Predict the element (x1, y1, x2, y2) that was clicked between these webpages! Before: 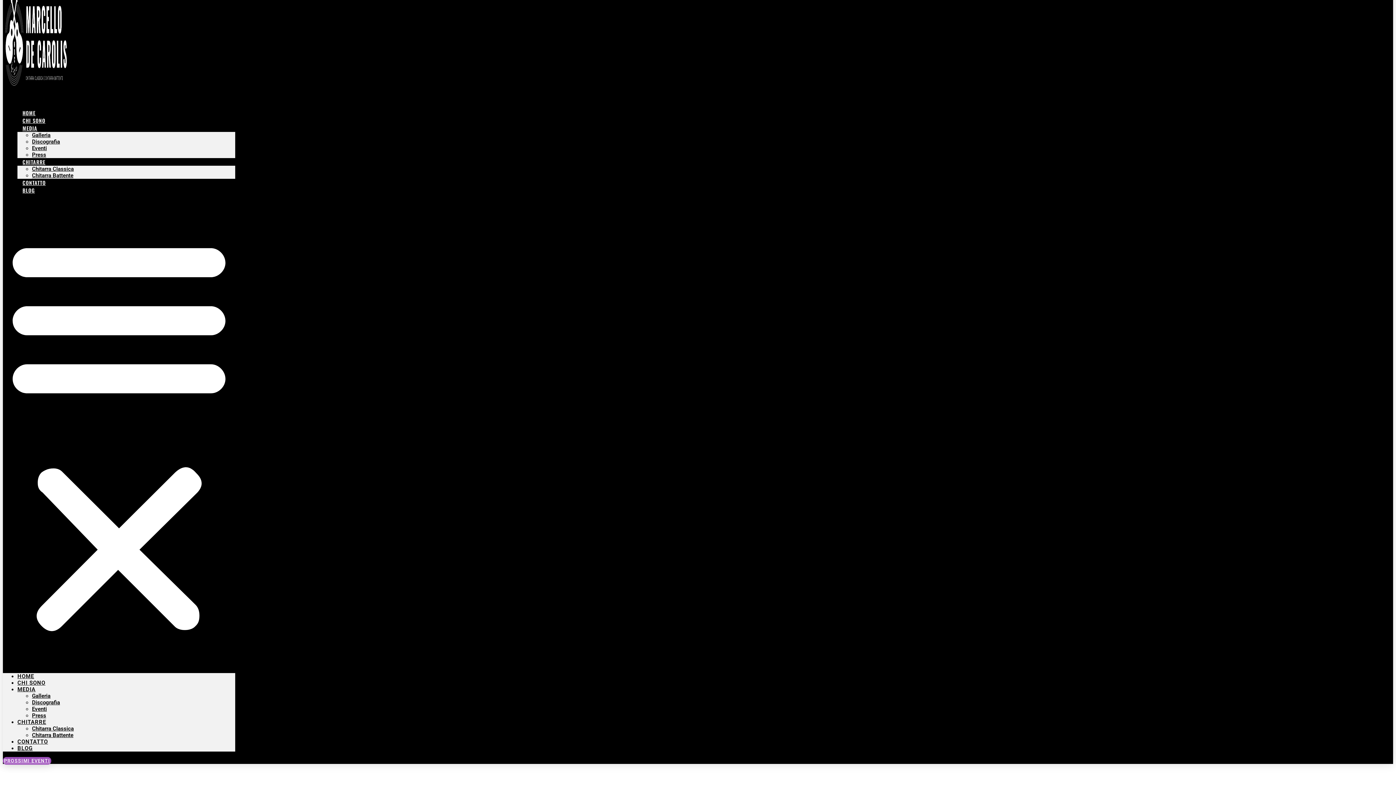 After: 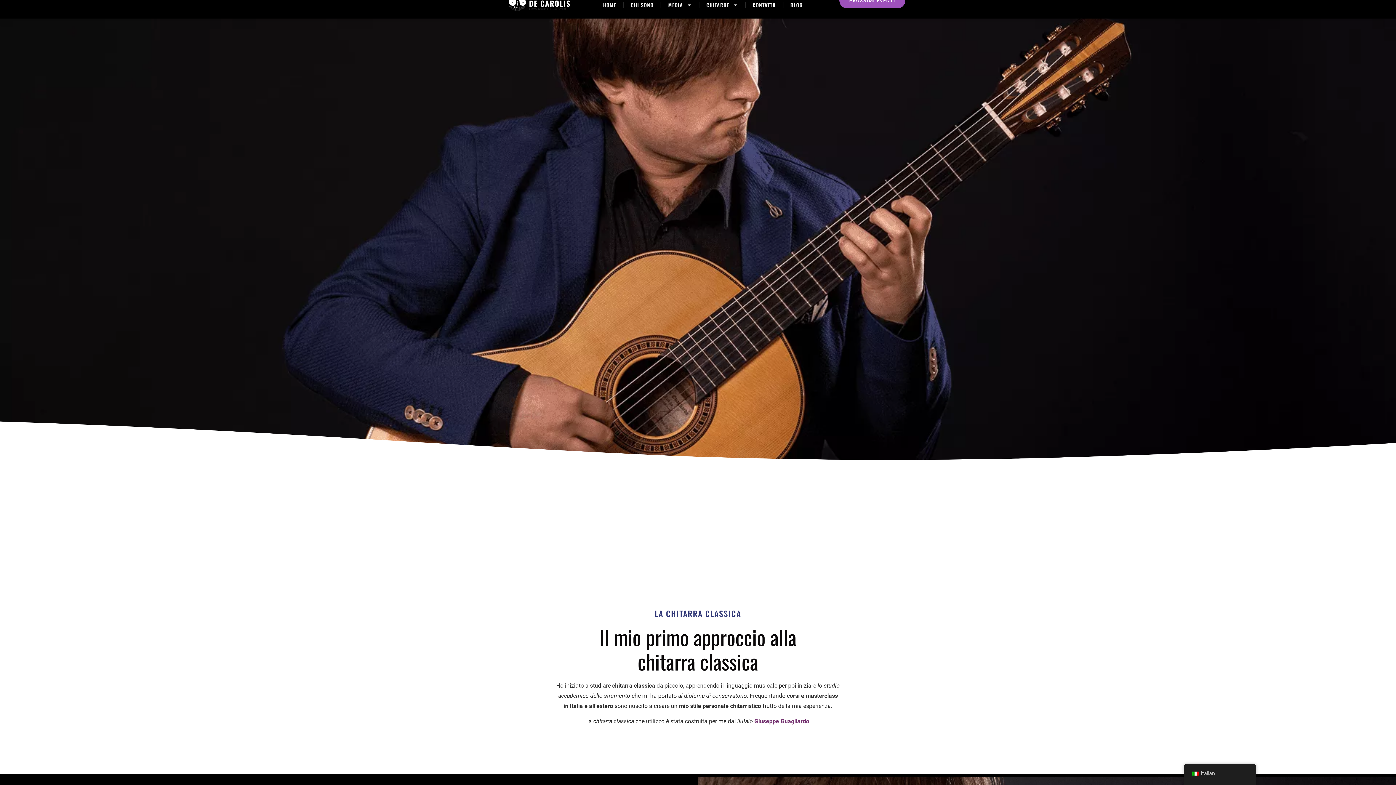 Action: bbox: (32, 725, 73, 732) label: Chitarra Classica